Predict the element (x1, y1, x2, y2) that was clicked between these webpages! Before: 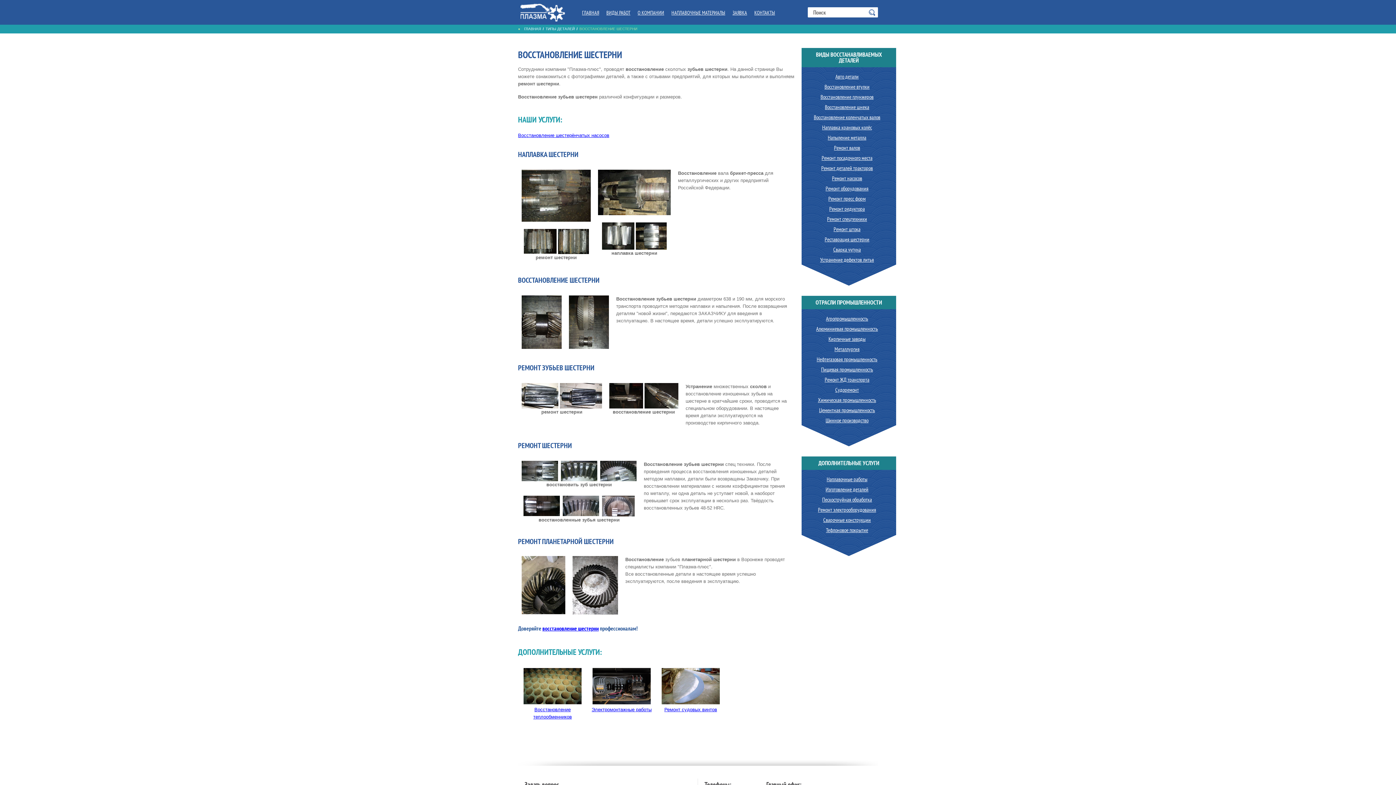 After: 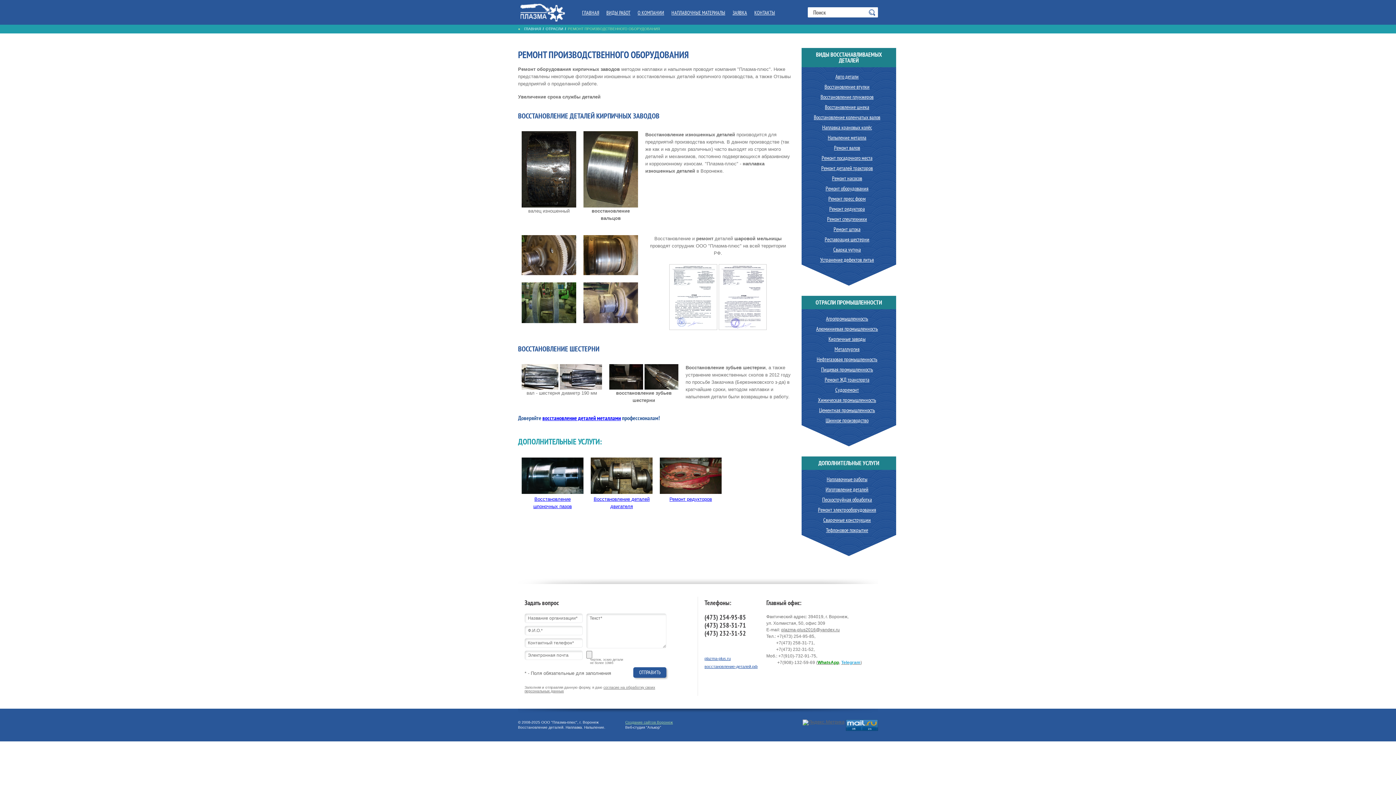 Action: label: Кирпичные заводы bbox: (805, 336, 892, 341)